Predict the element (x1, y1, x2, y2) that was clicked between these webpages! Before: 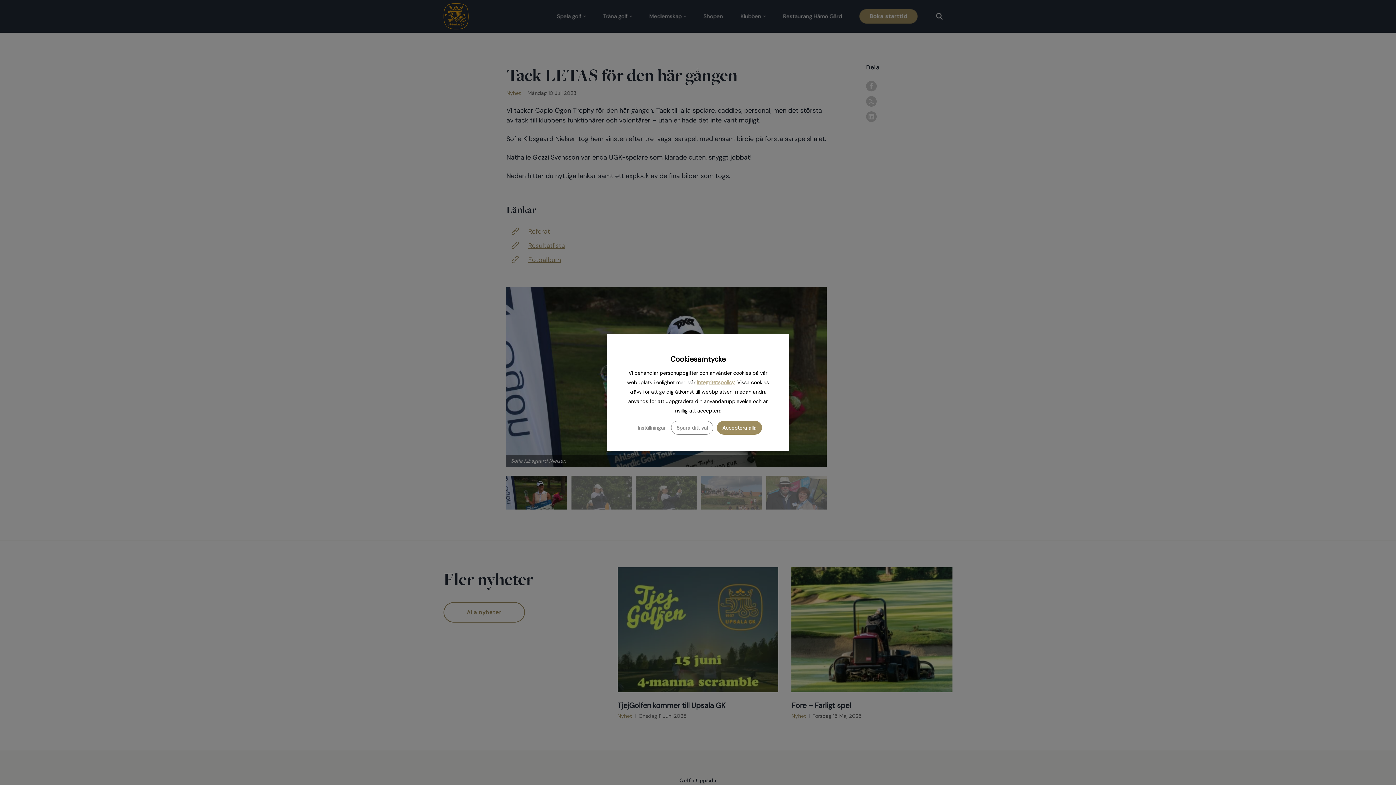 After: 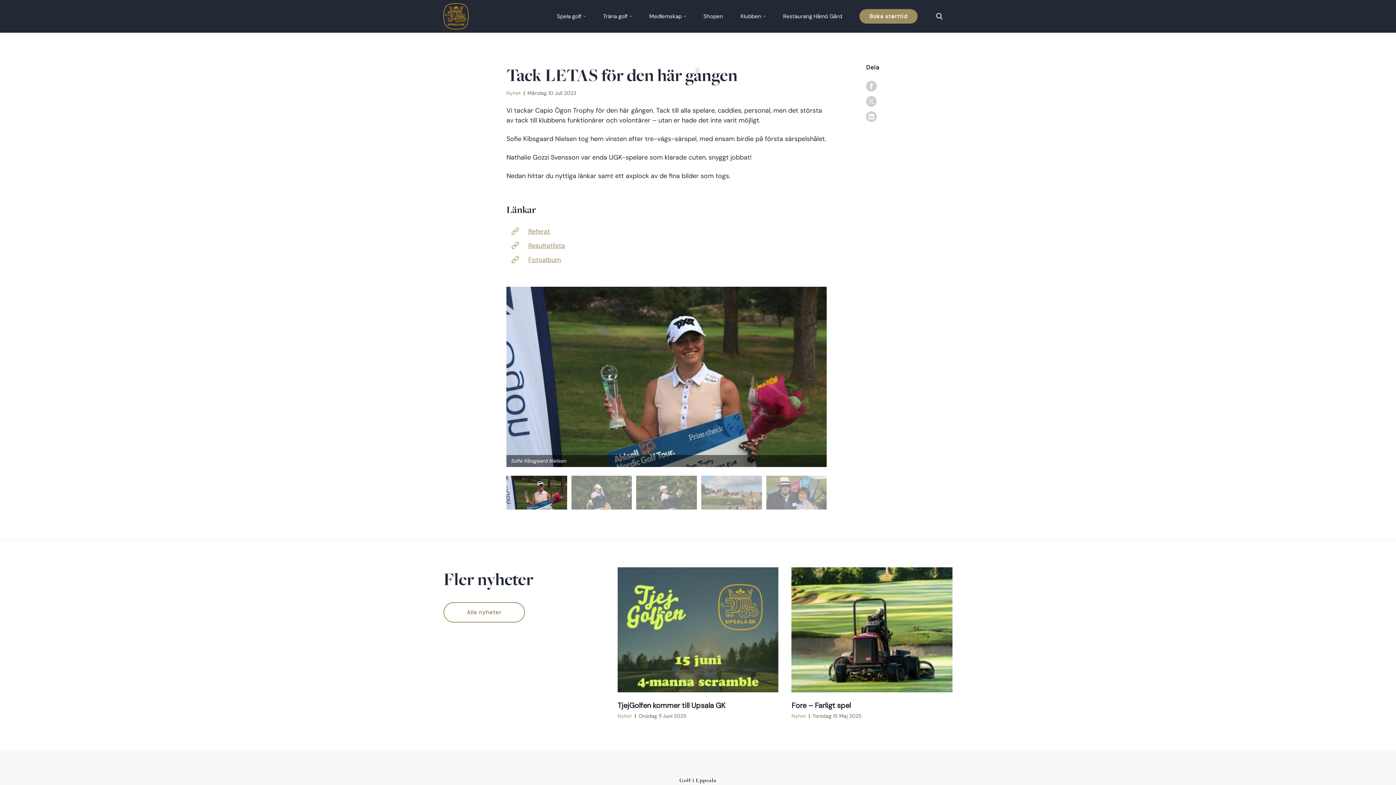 Action: bbox: (717, 421, 762, 434) label: Acceptera alla